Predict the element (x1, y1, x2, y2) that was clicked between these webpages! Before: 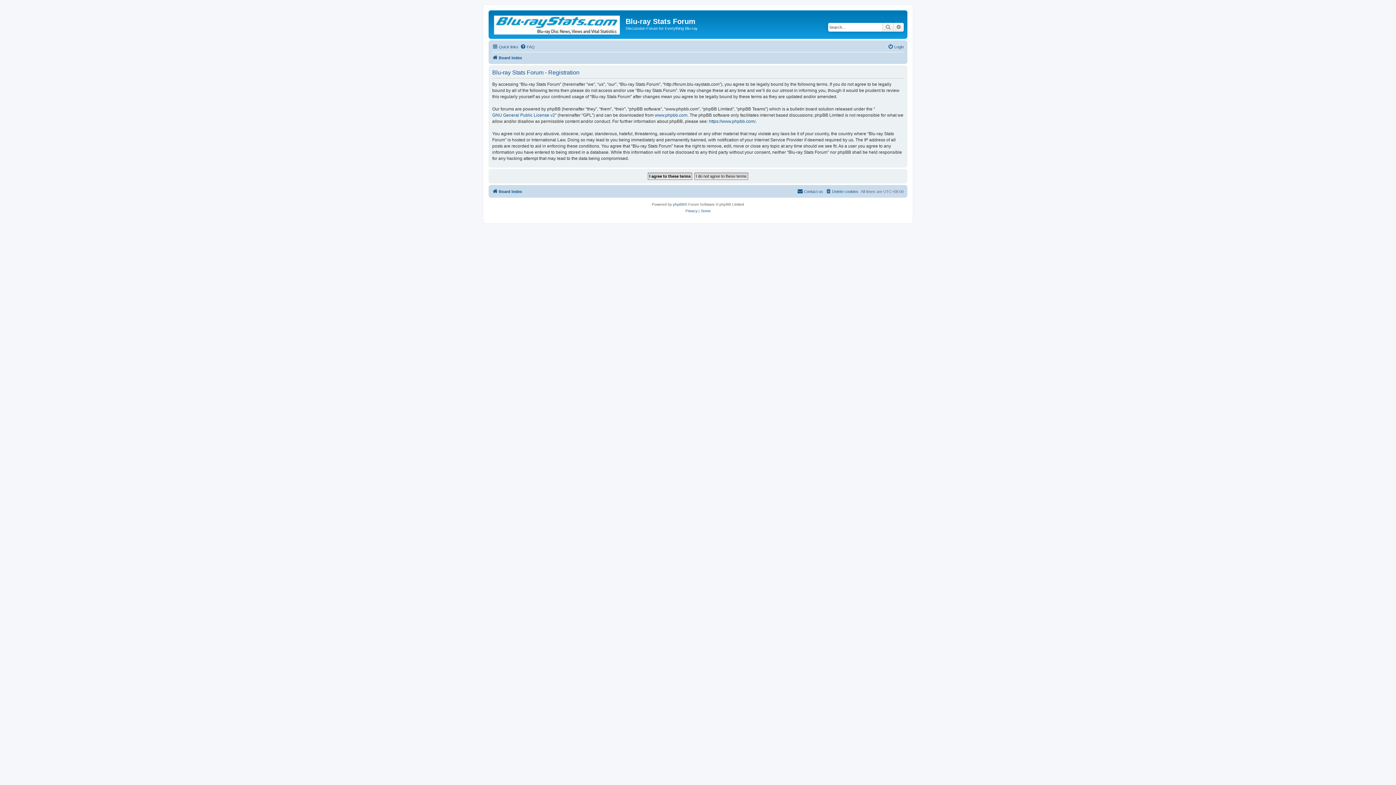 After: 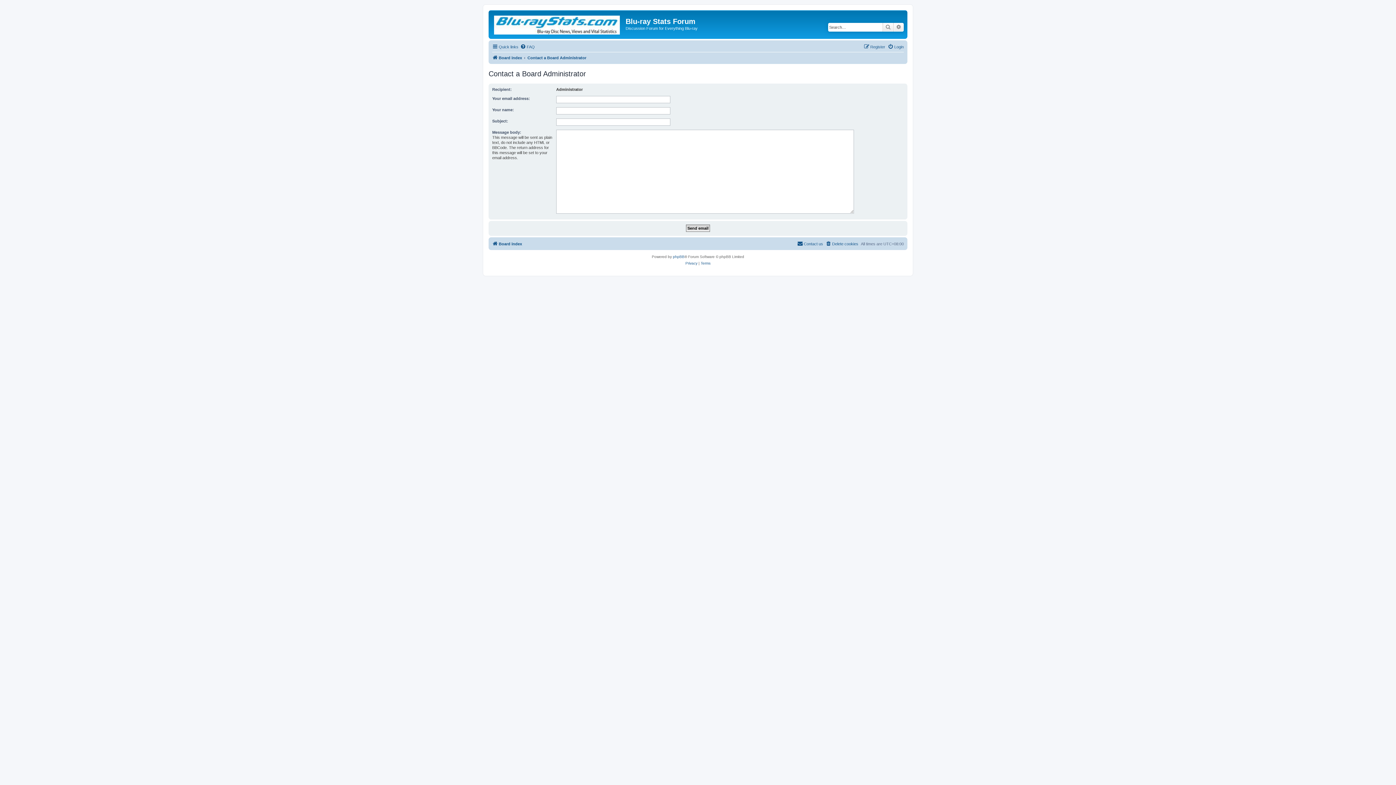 Action: label: Contact us bbox: (797, 187, 823, 195)